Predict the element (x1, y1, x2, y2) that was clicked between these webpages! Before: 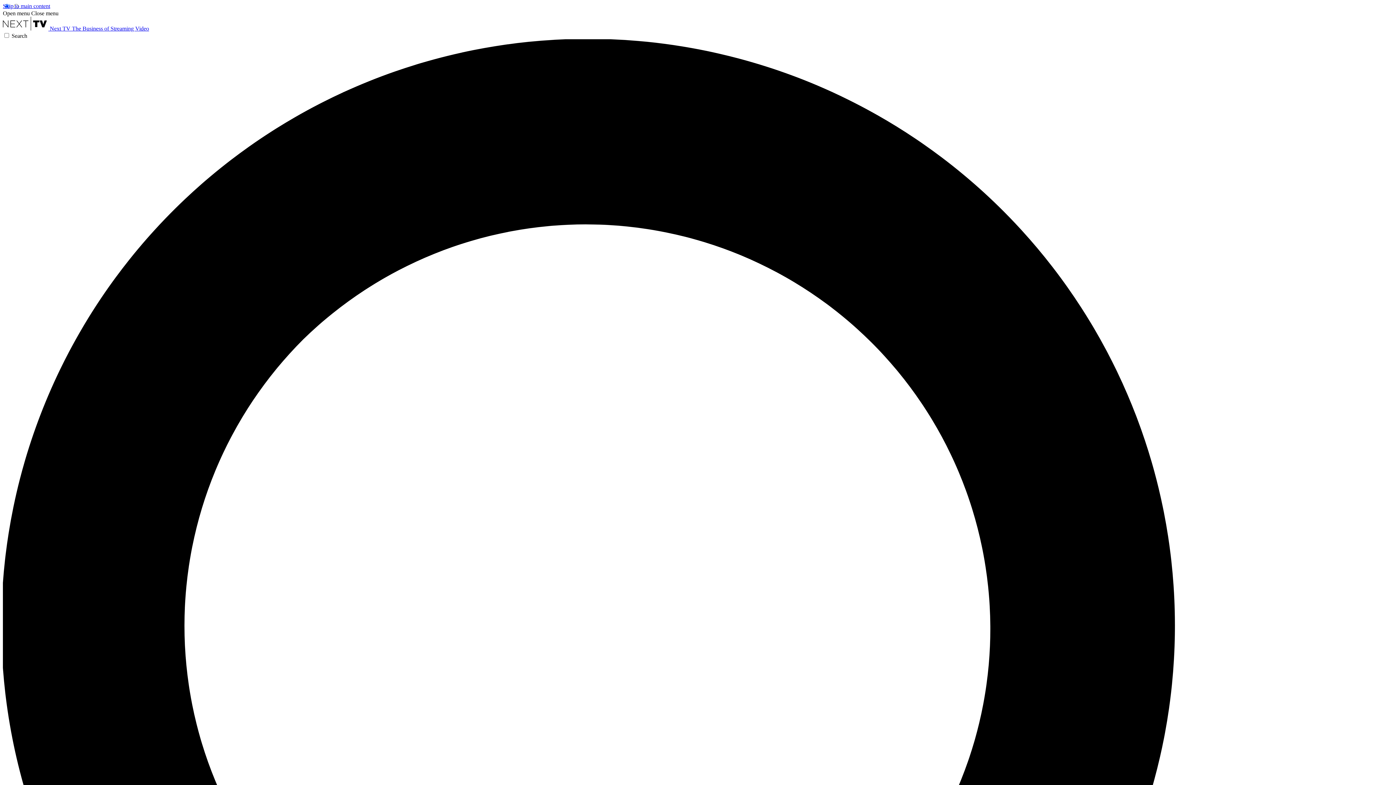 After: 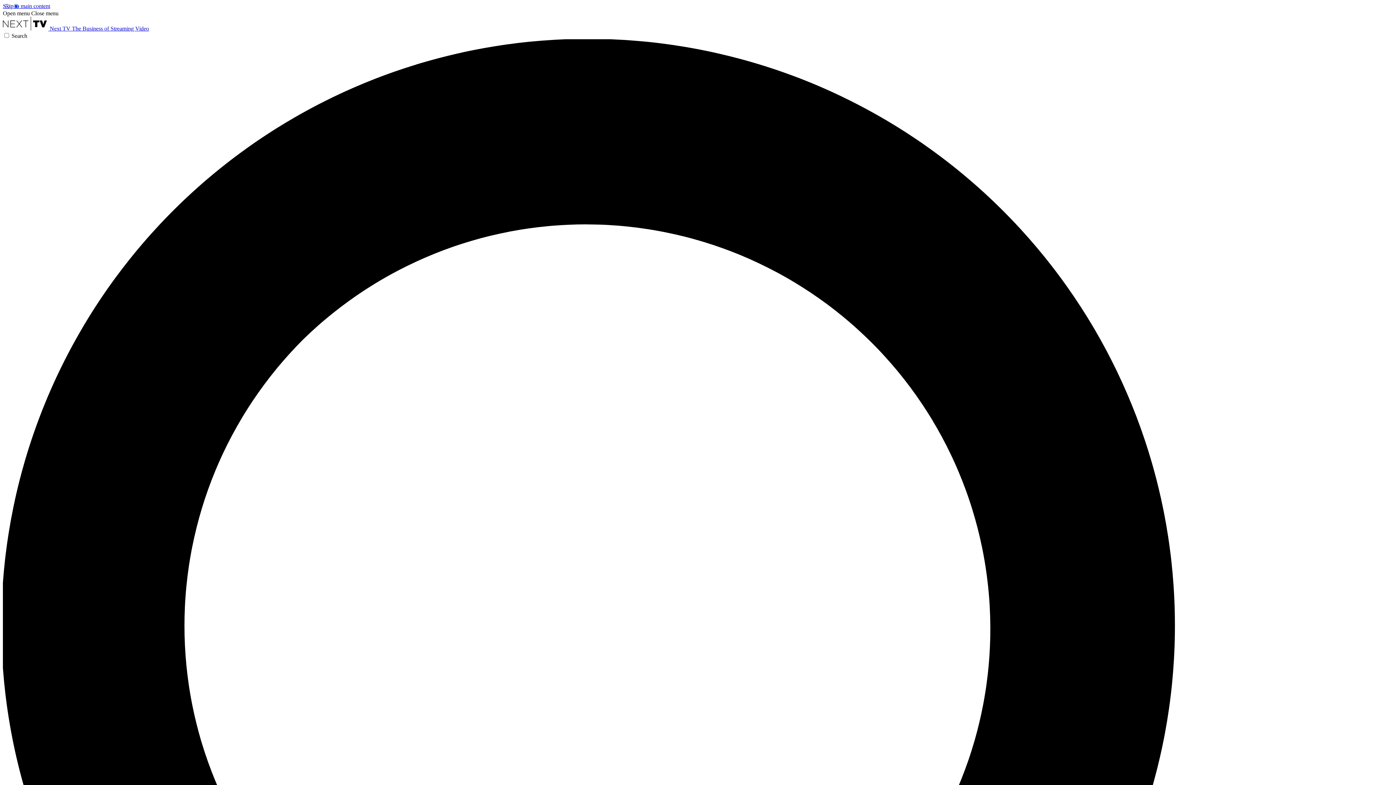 Action: label: Open menu bbox: (2, 10, 29, 16)